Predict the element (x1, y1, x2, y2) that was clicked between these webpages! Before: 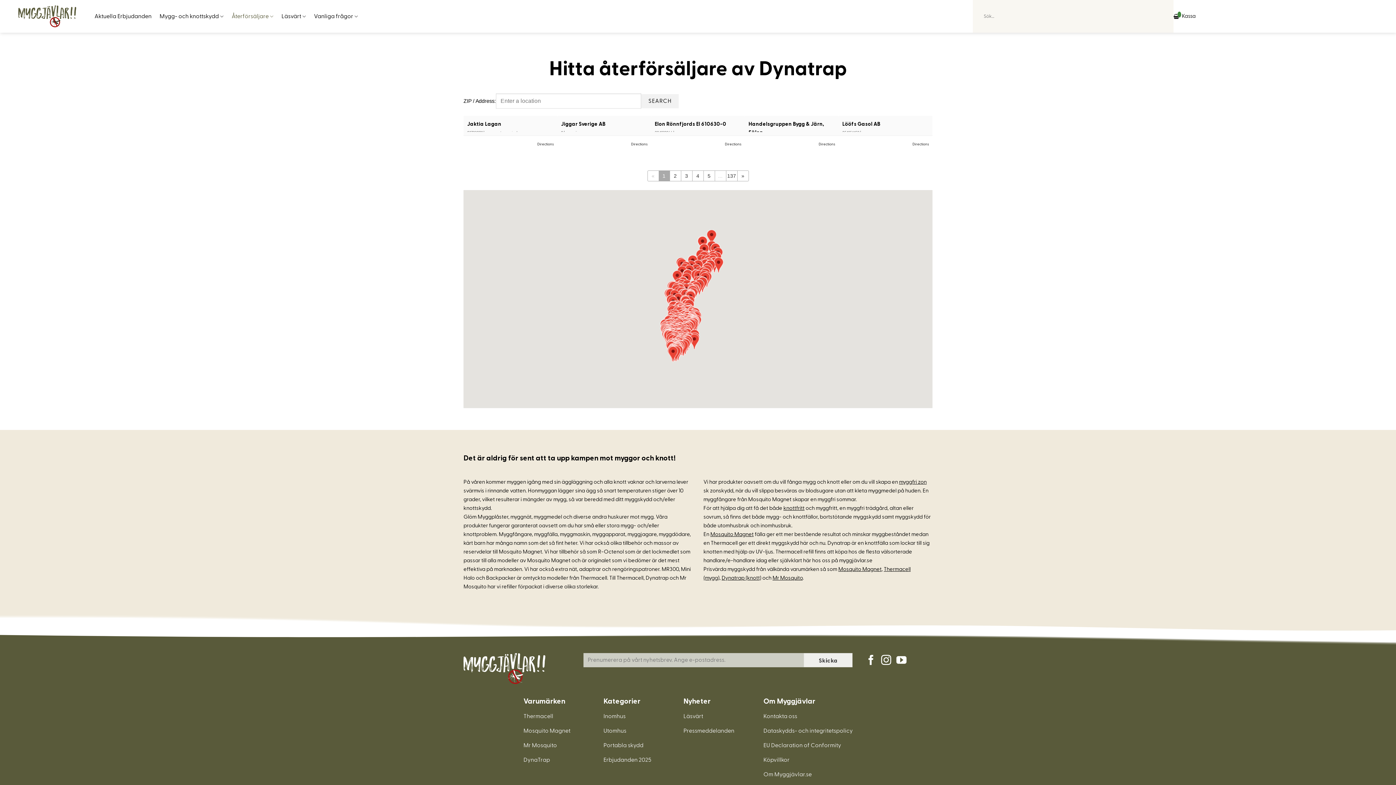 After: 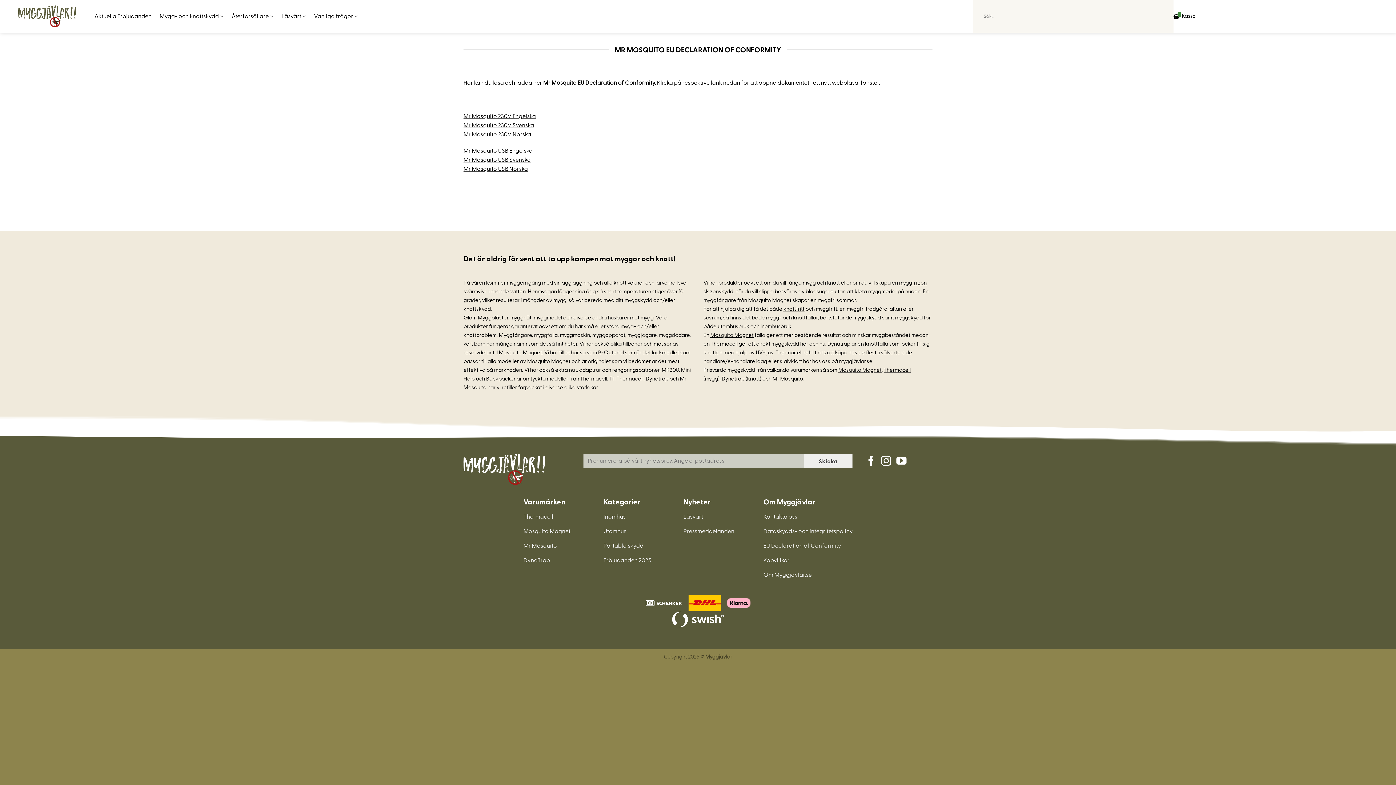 Action: bbox: (763, 739, 872, 754) label: EU Declaration of Conformity